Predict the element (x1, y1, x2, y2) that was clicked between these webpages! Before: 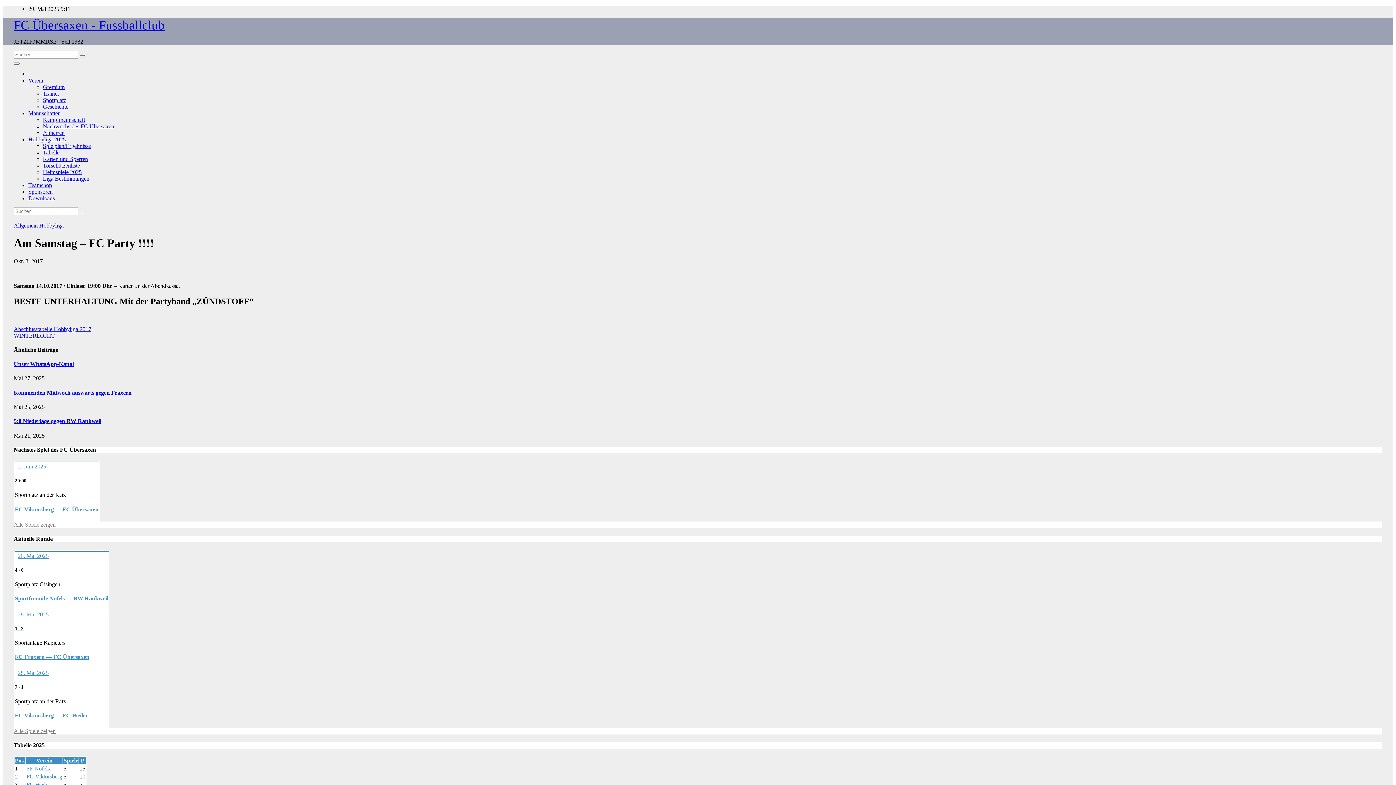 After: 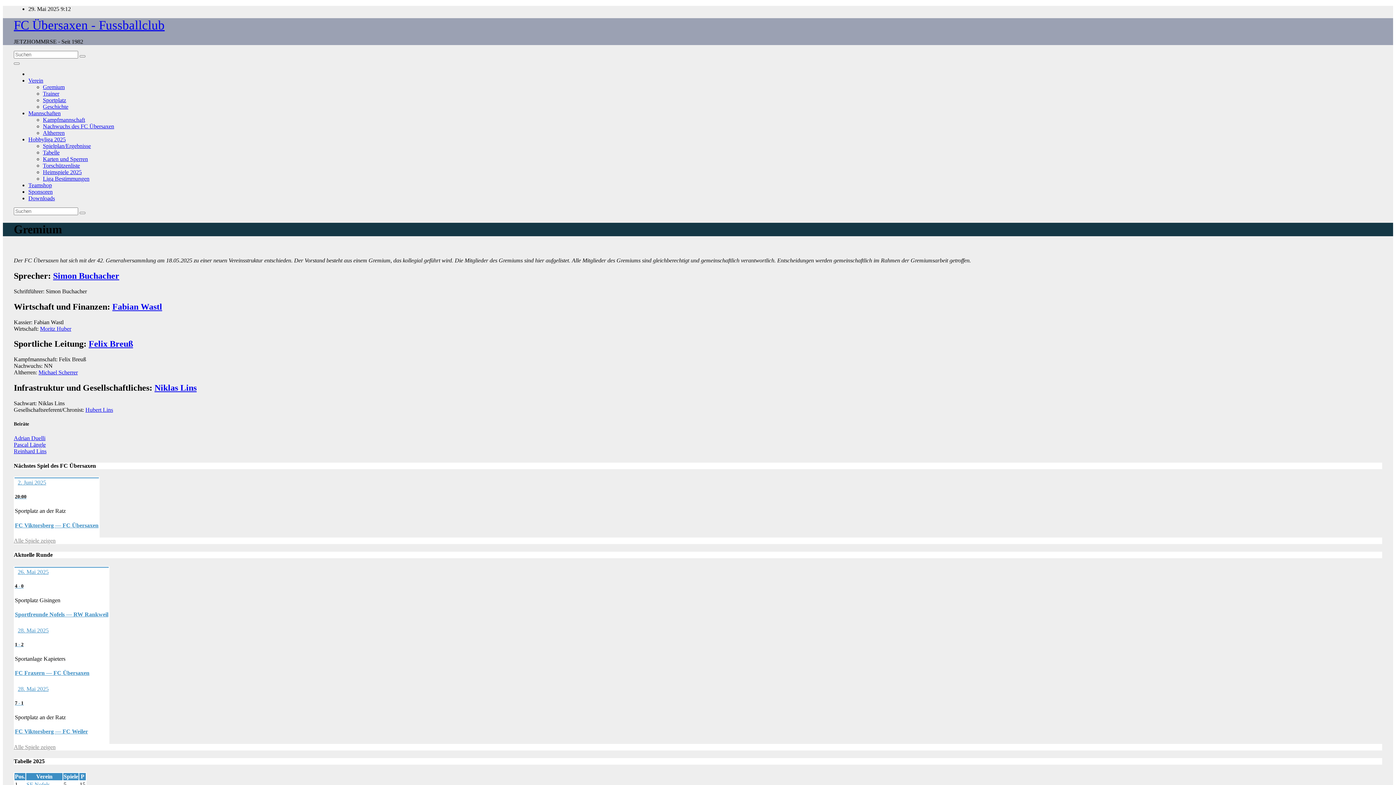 Action: label: Gremium bbox: (42, 84, 64, 90)